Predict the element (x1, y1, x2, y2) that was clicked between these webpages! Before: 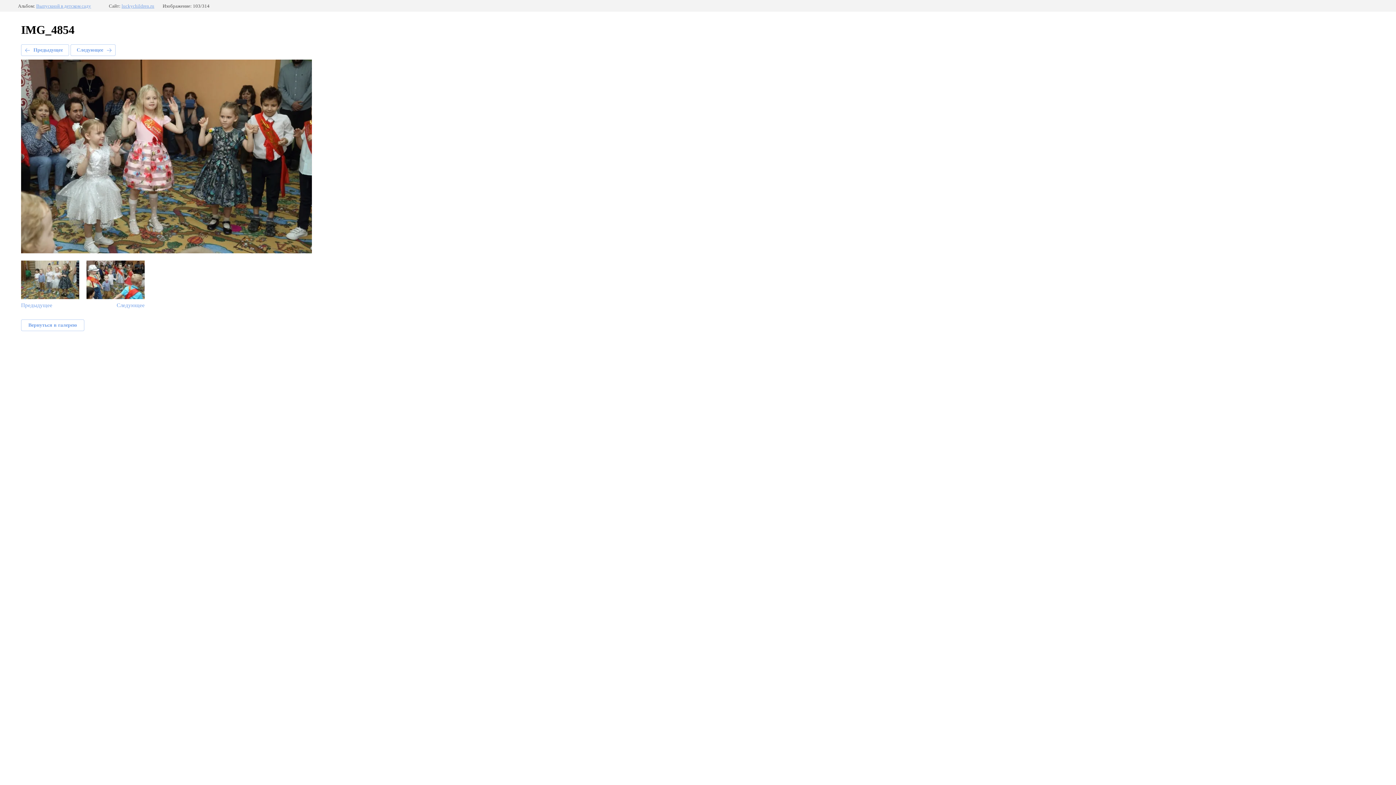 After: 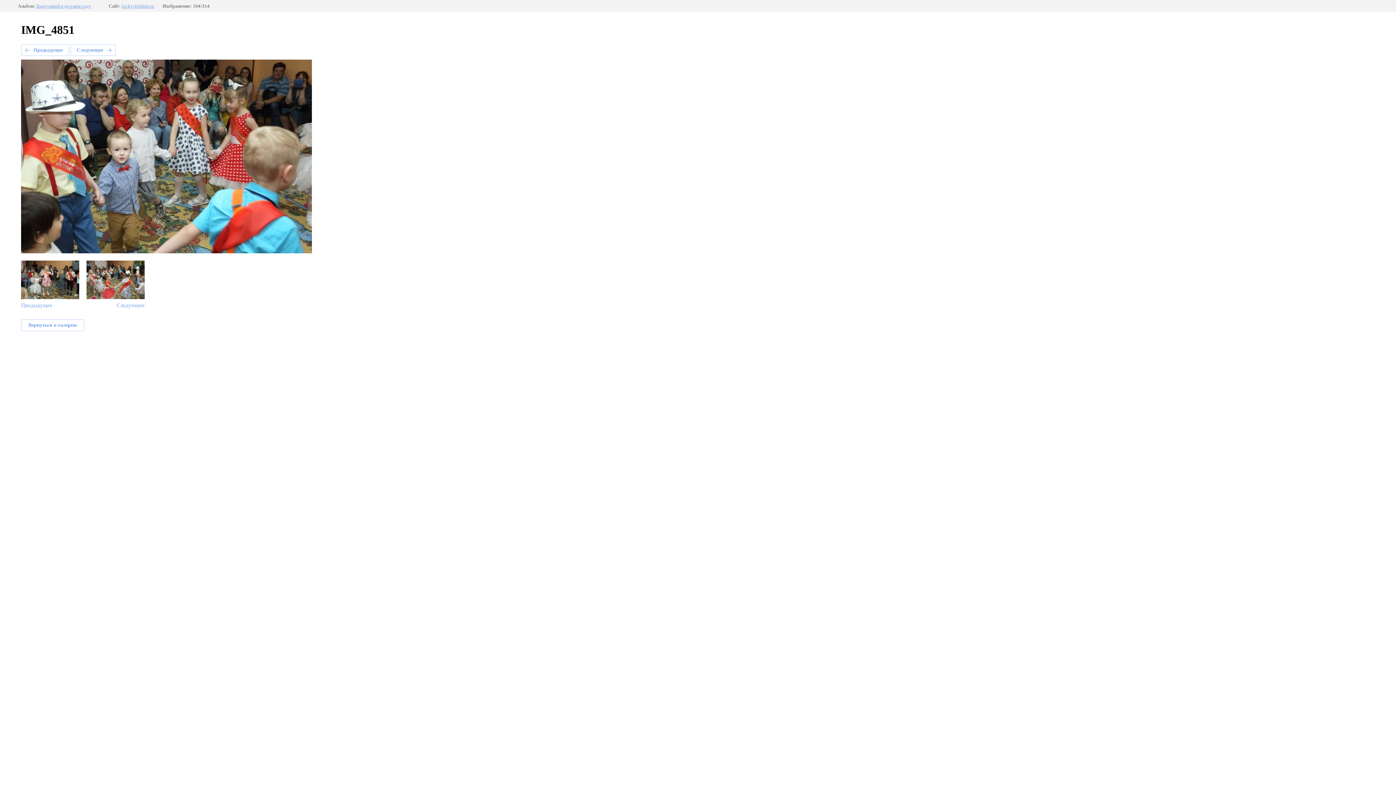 Action: label: Следующее bbox: (70, 44, 115, 56)